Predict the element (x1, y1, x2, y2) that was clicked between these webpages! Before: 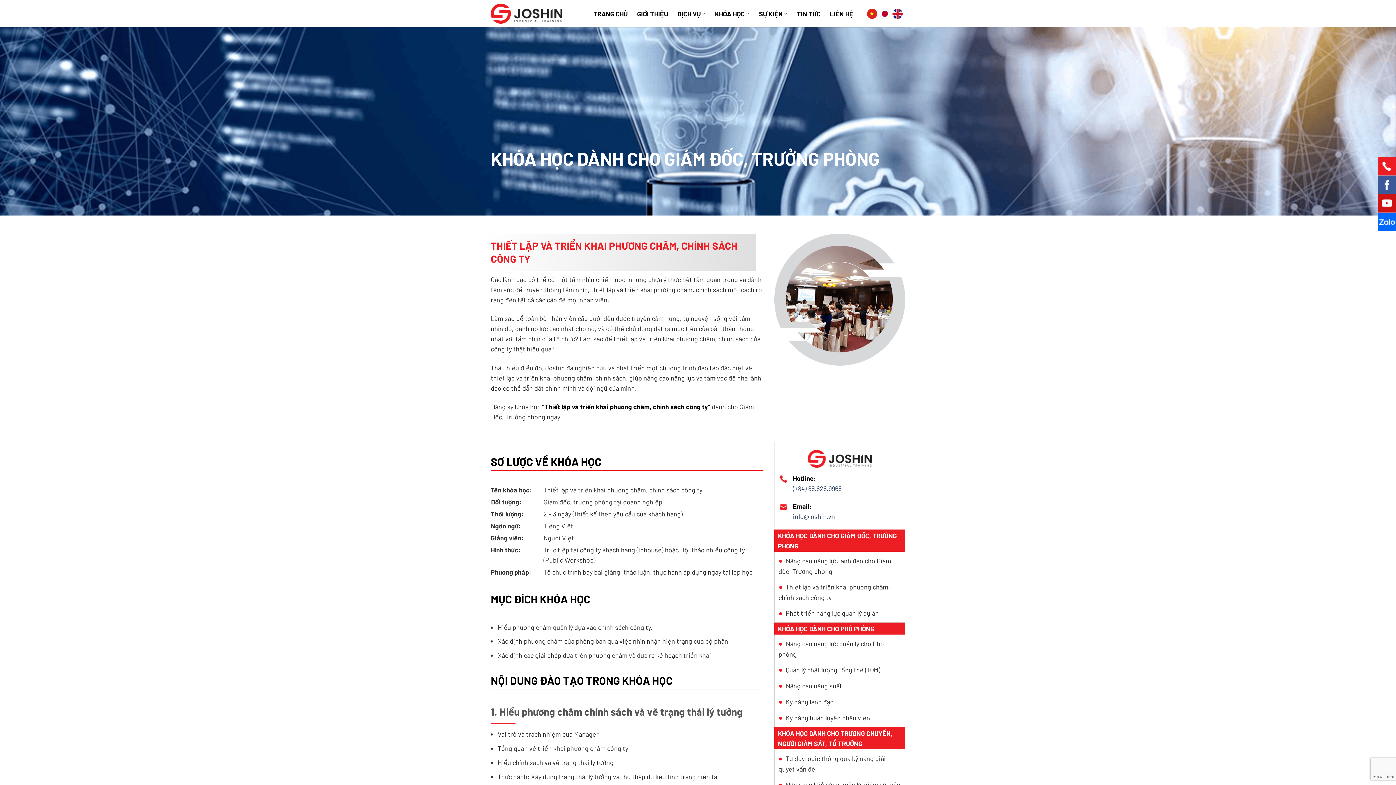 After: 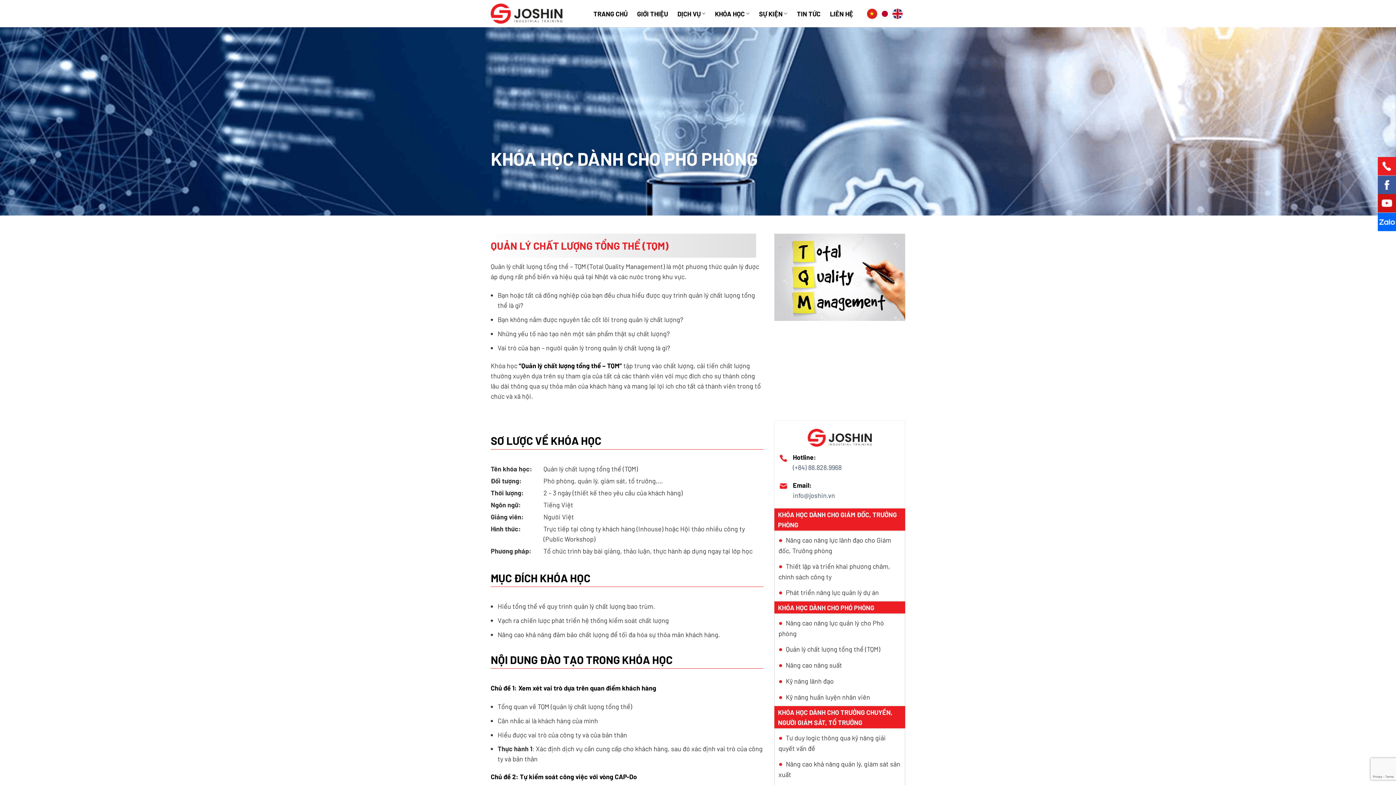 Action: bbox: (778, 662, 901, 678) label: Quản lý chất lượng tổng thể (TQM)